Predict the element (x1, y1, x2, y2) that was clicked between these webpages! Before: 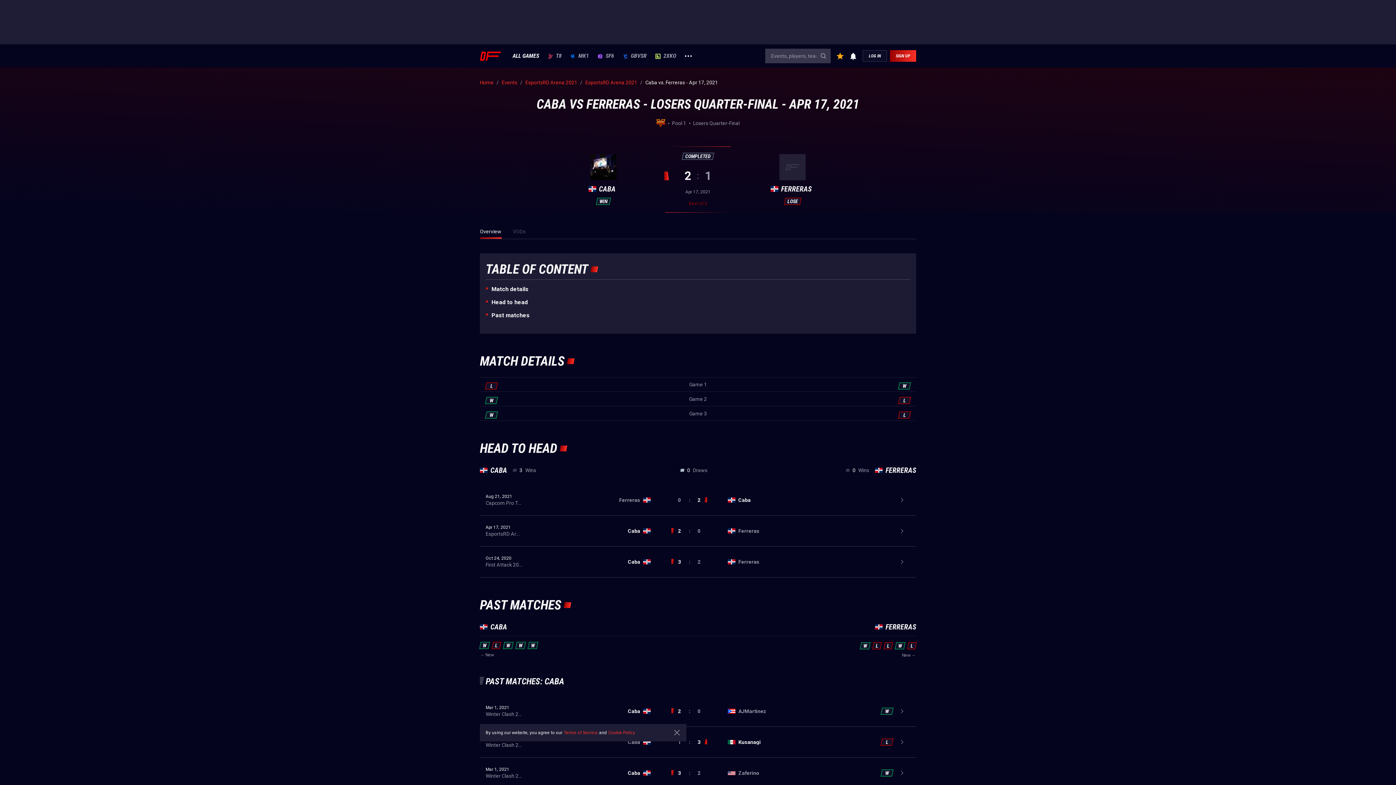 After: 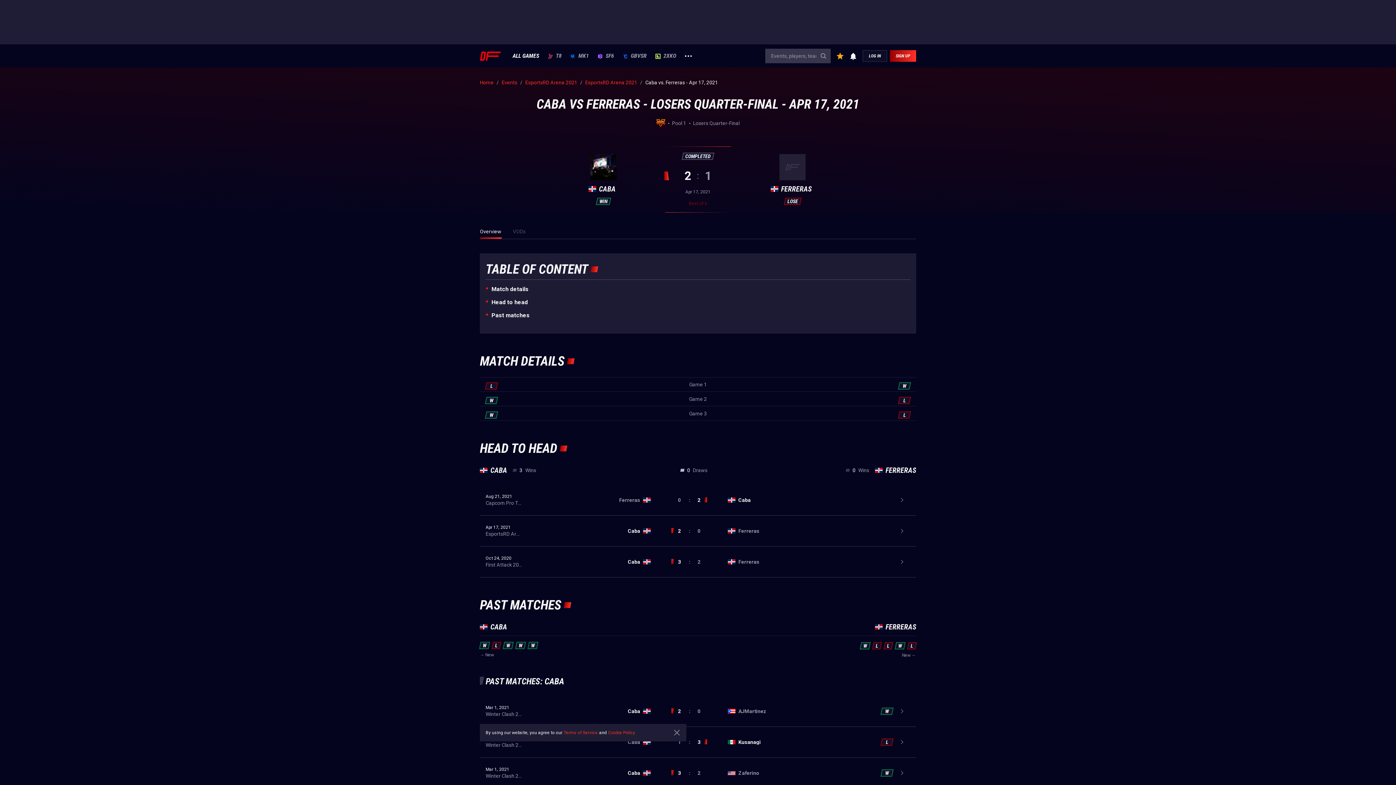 Action: bbox: (480, 224, 501, 239) label: Overview